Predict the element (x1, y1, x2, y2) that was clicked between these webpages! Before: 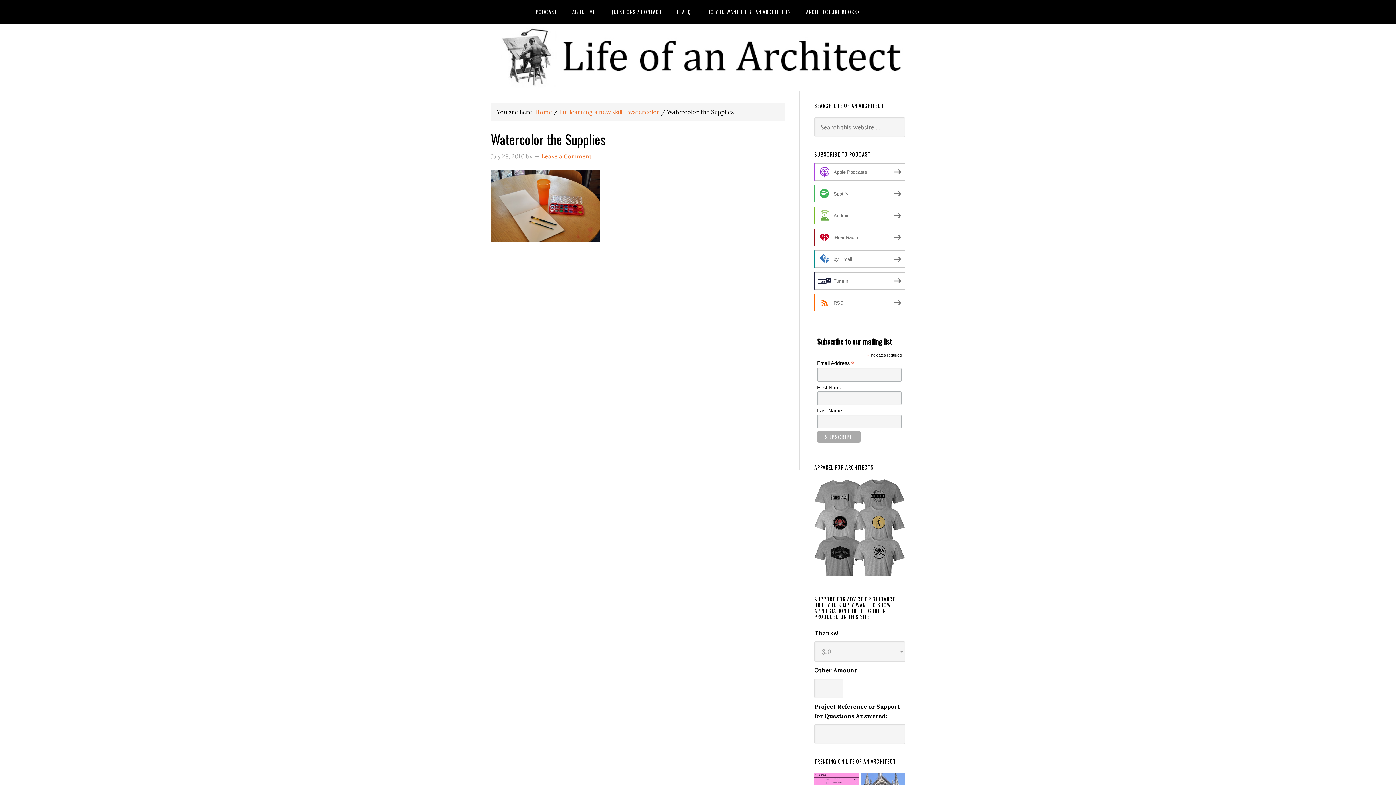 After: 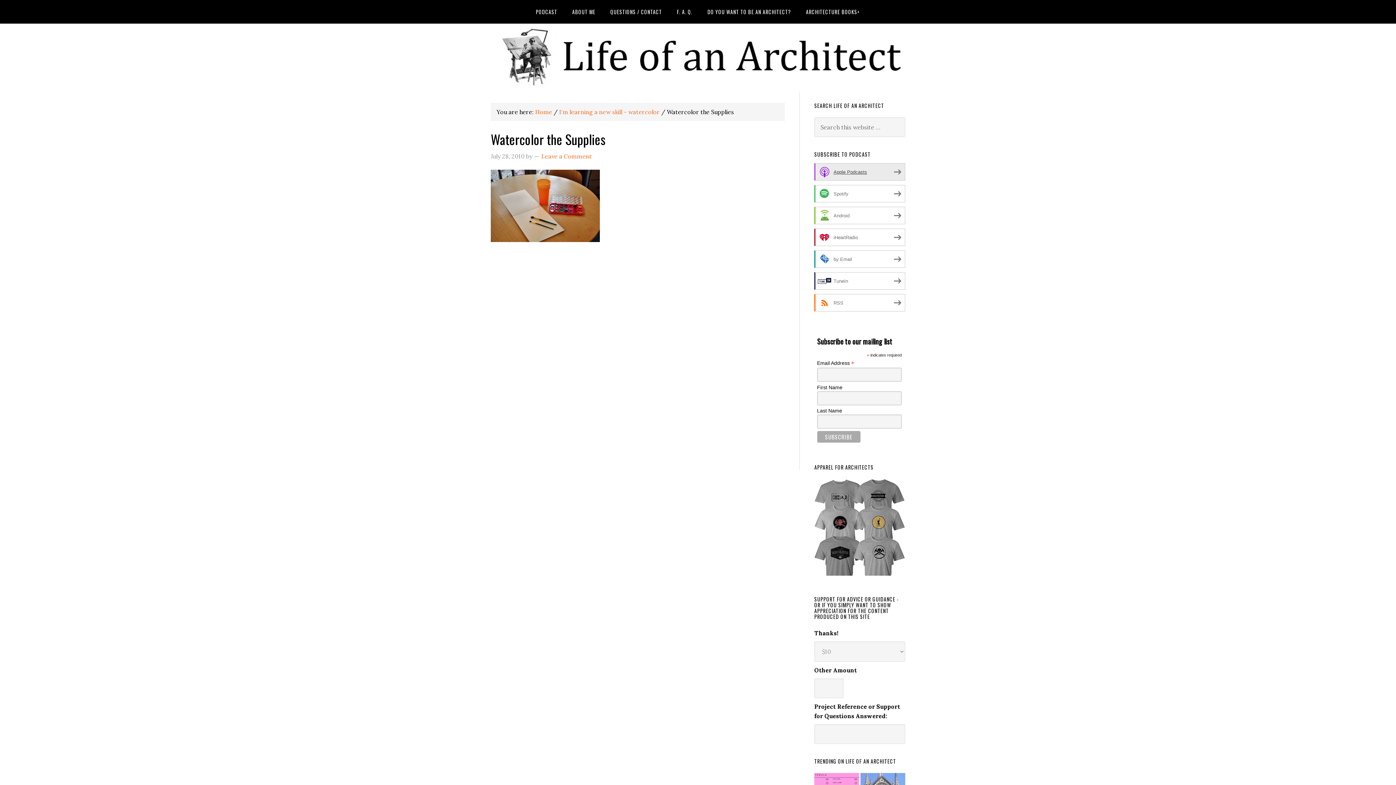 Action: bbox: (814, 163, 905, 180) label: Apple Podcasts